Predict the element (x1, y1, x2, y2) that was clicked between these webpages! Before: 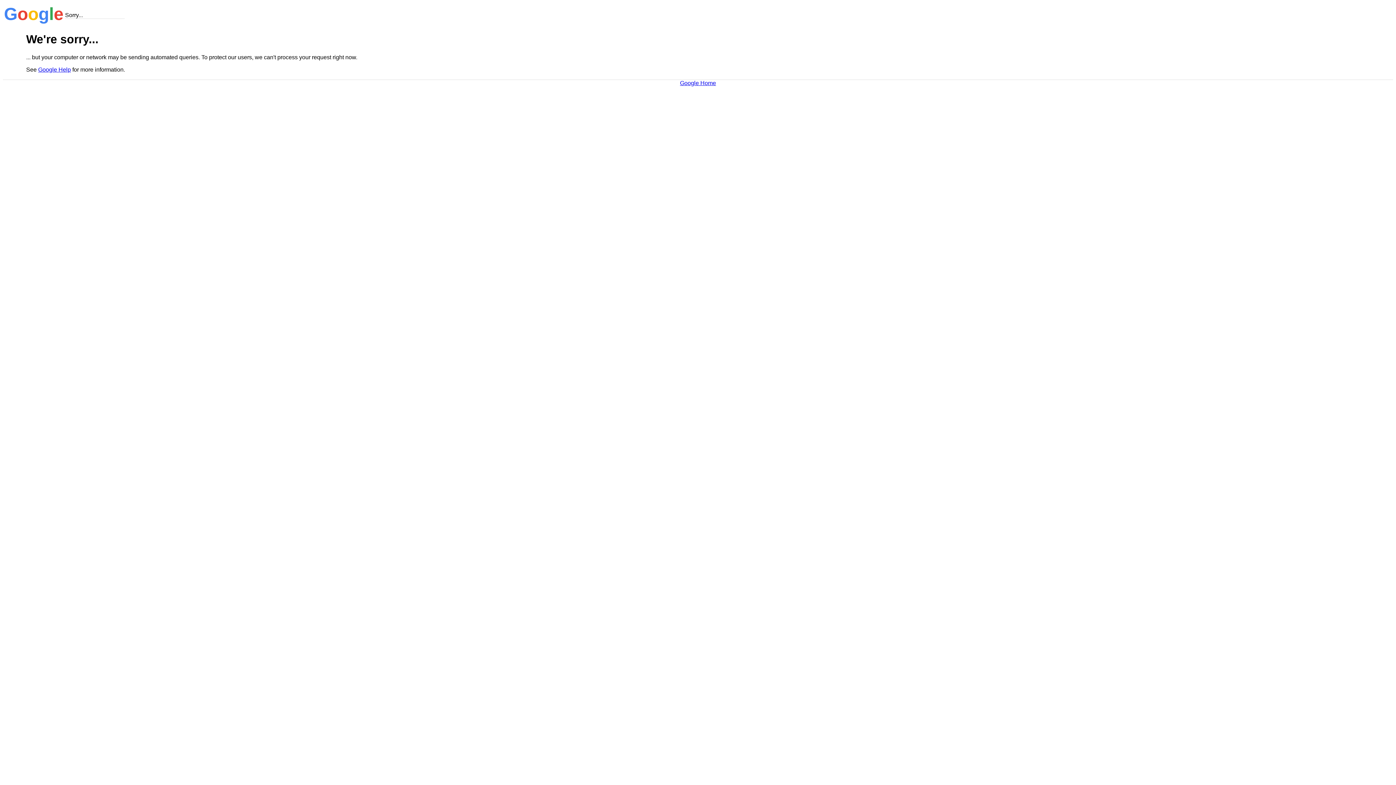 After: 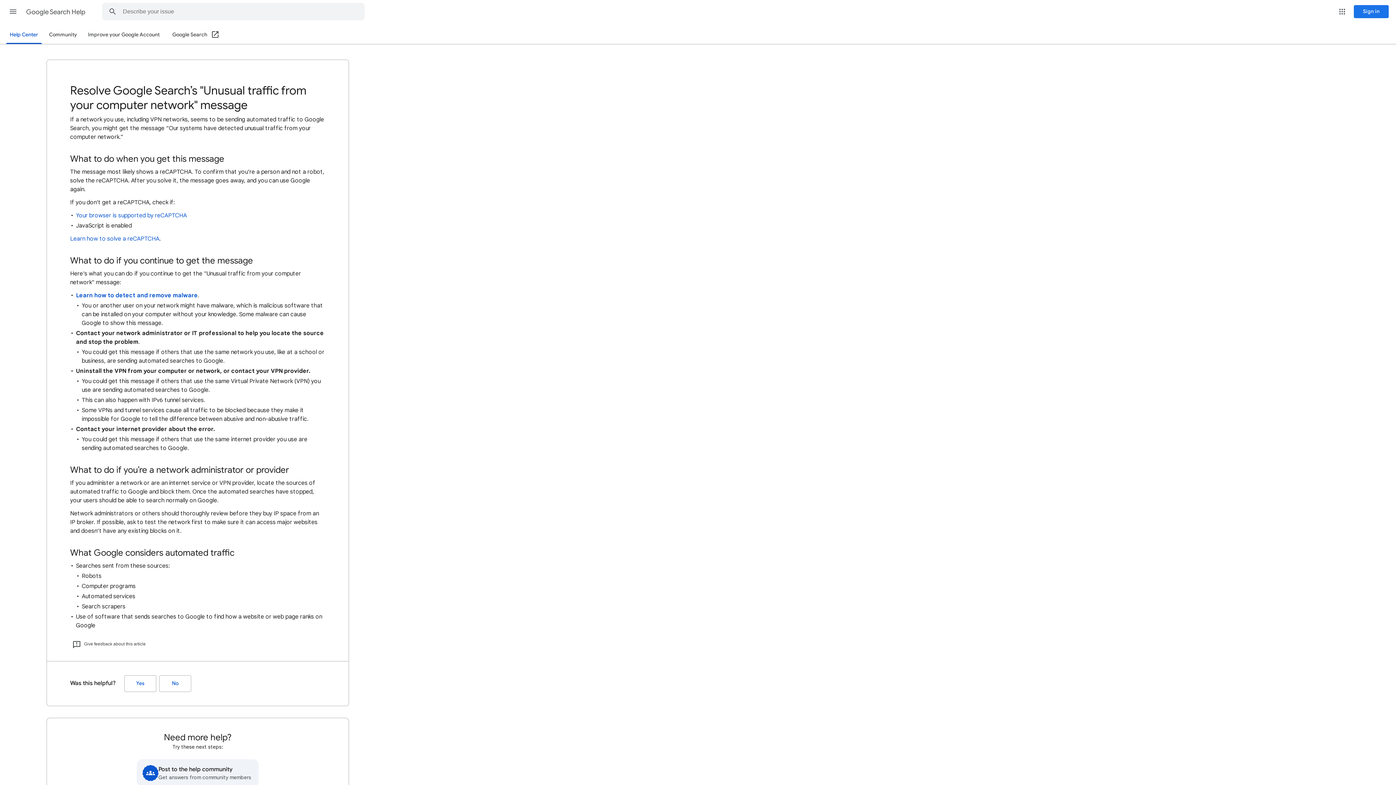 Action: label: Google Help bbox: (38, 66, 70, 72)